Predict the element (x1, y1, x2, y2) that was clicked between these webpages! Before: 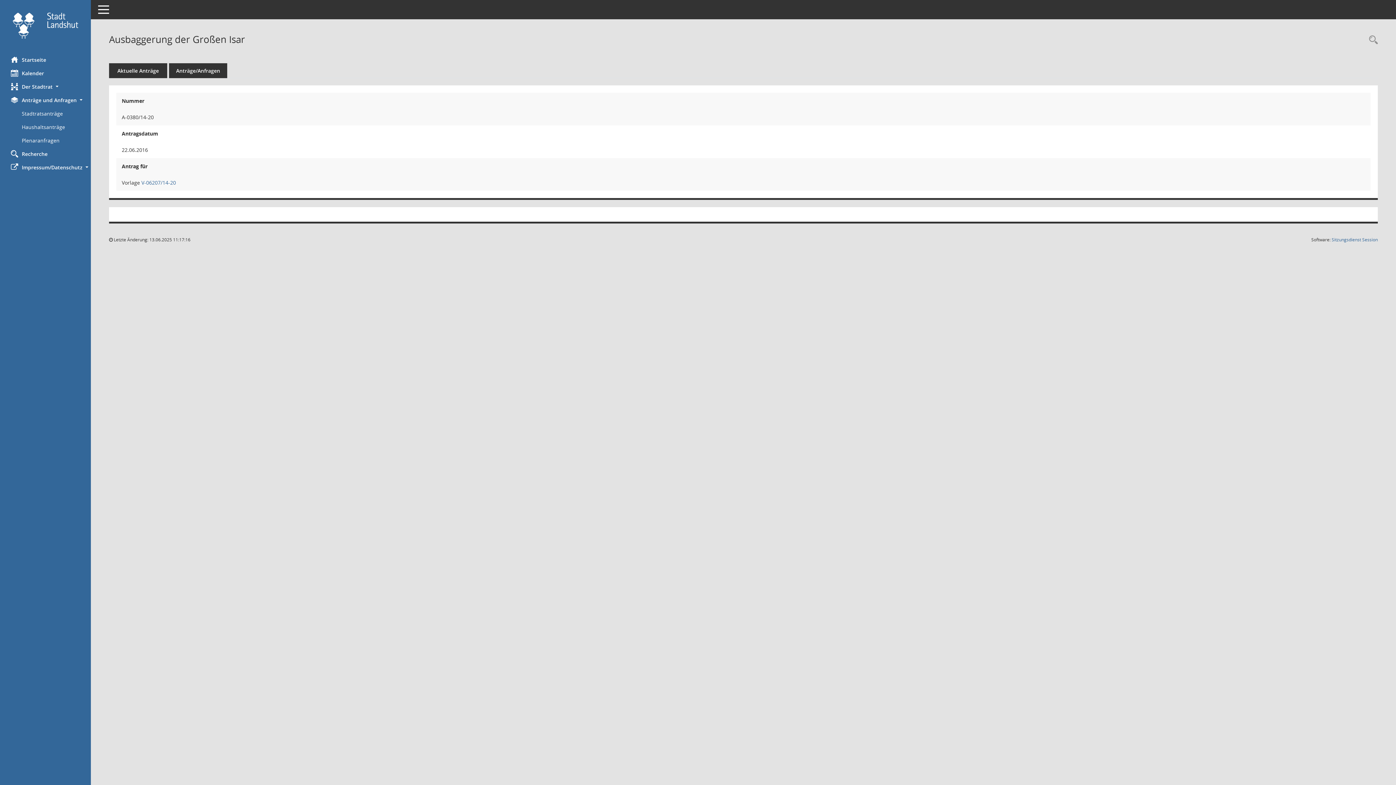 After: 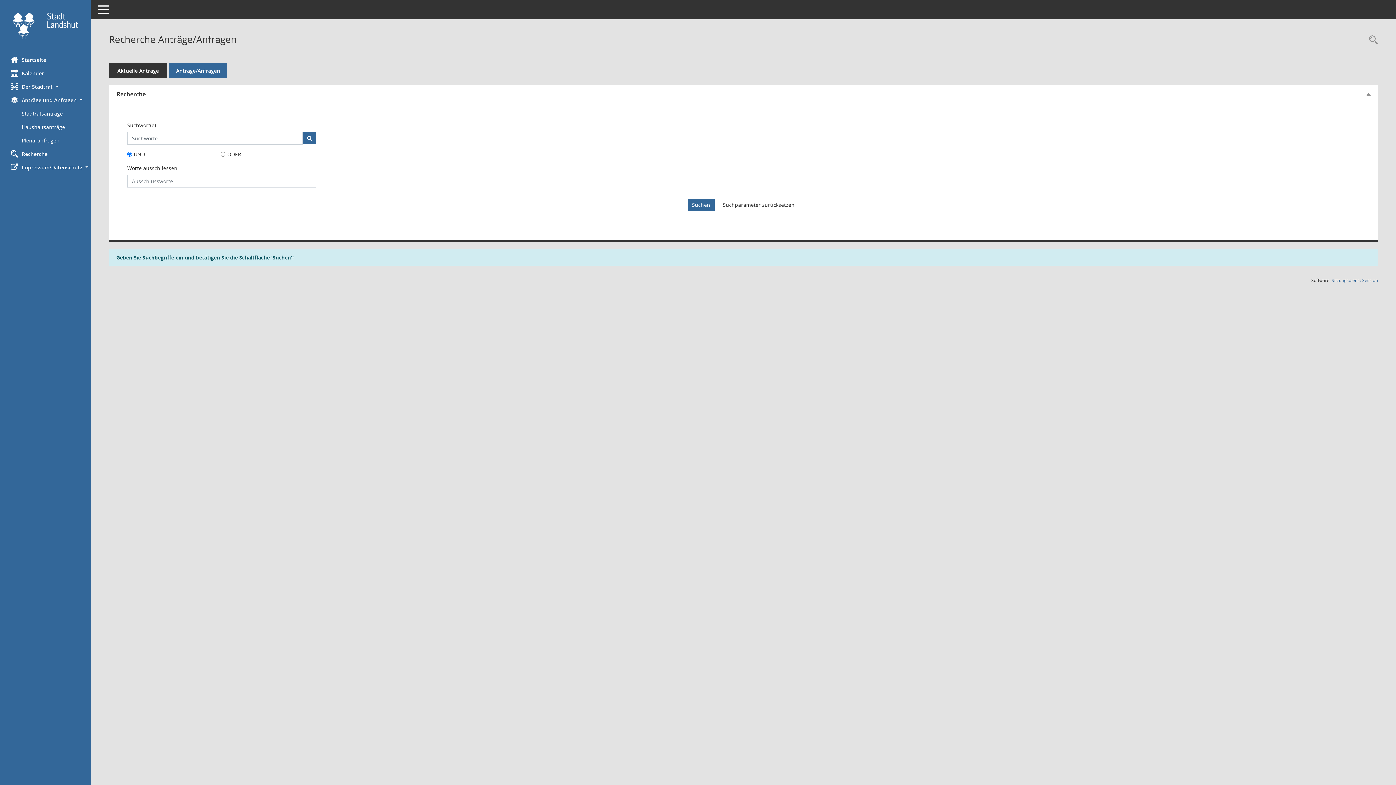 Action: bbox: (169, 63, 227, 78) label: Diese Seite ermöglicht die Recherche zu den Anträgen, die im Sitzungsdienst verwaltet werden. Die Suchetreffermenge kann mit Filtern gesteuert werden.